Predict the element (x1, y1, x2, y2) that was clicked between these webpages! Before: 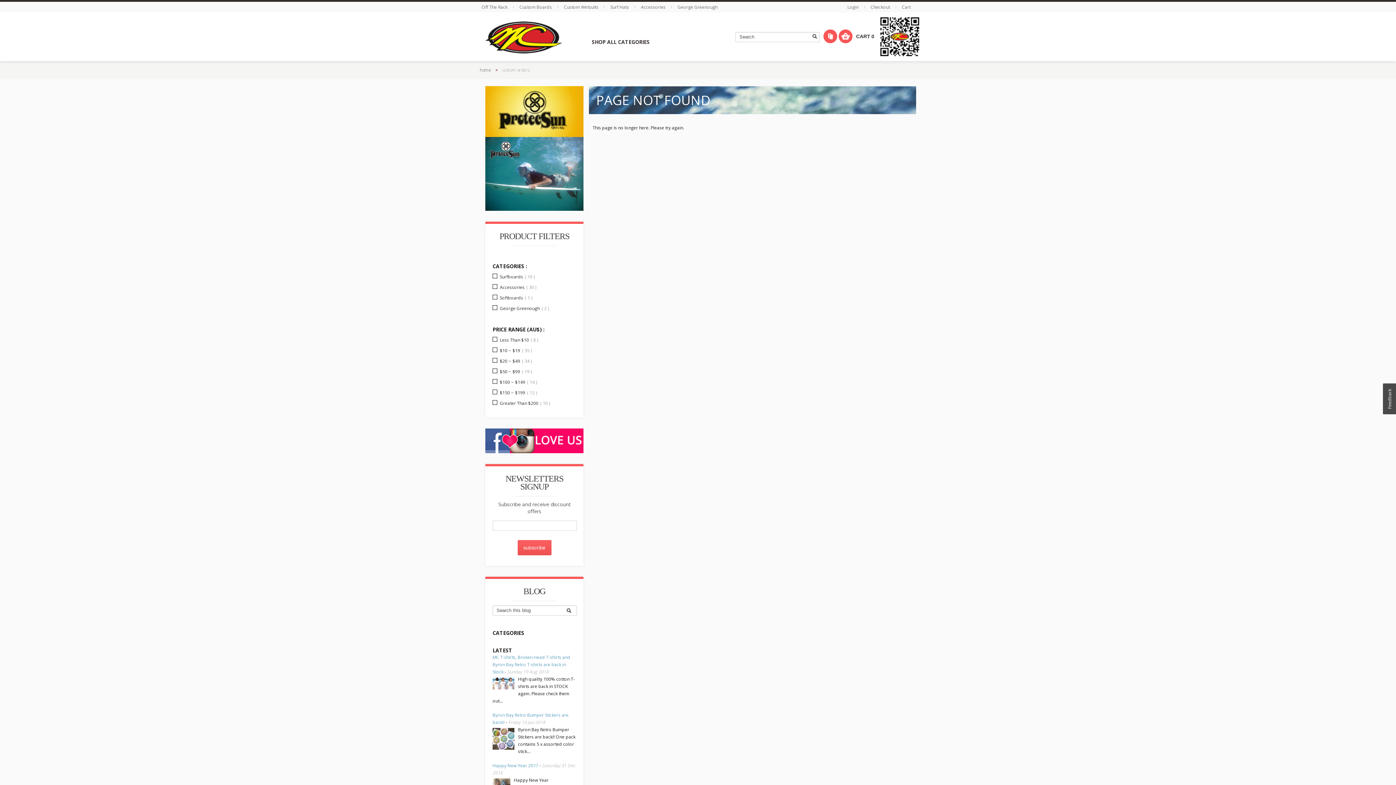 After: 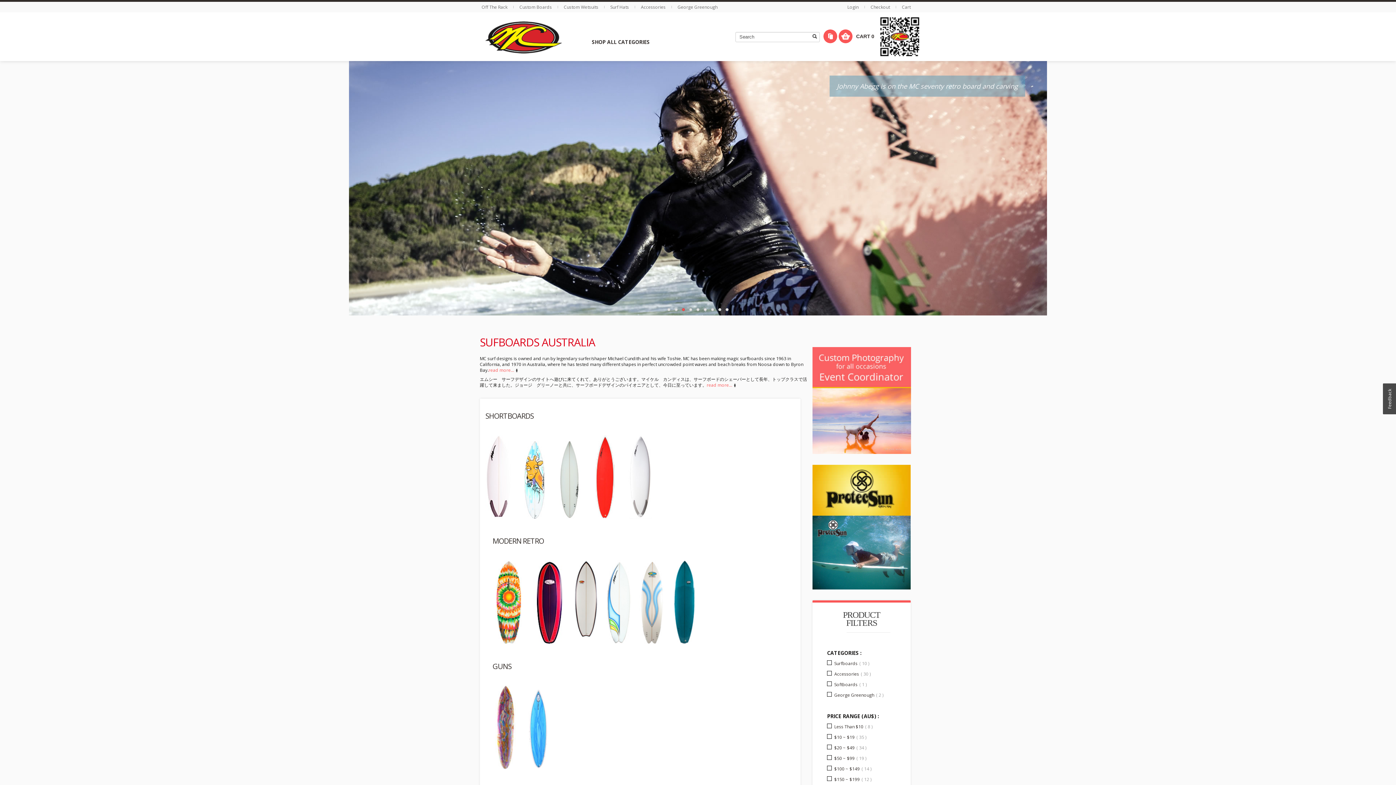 Action: bbox: (485, 16, 561, 57)